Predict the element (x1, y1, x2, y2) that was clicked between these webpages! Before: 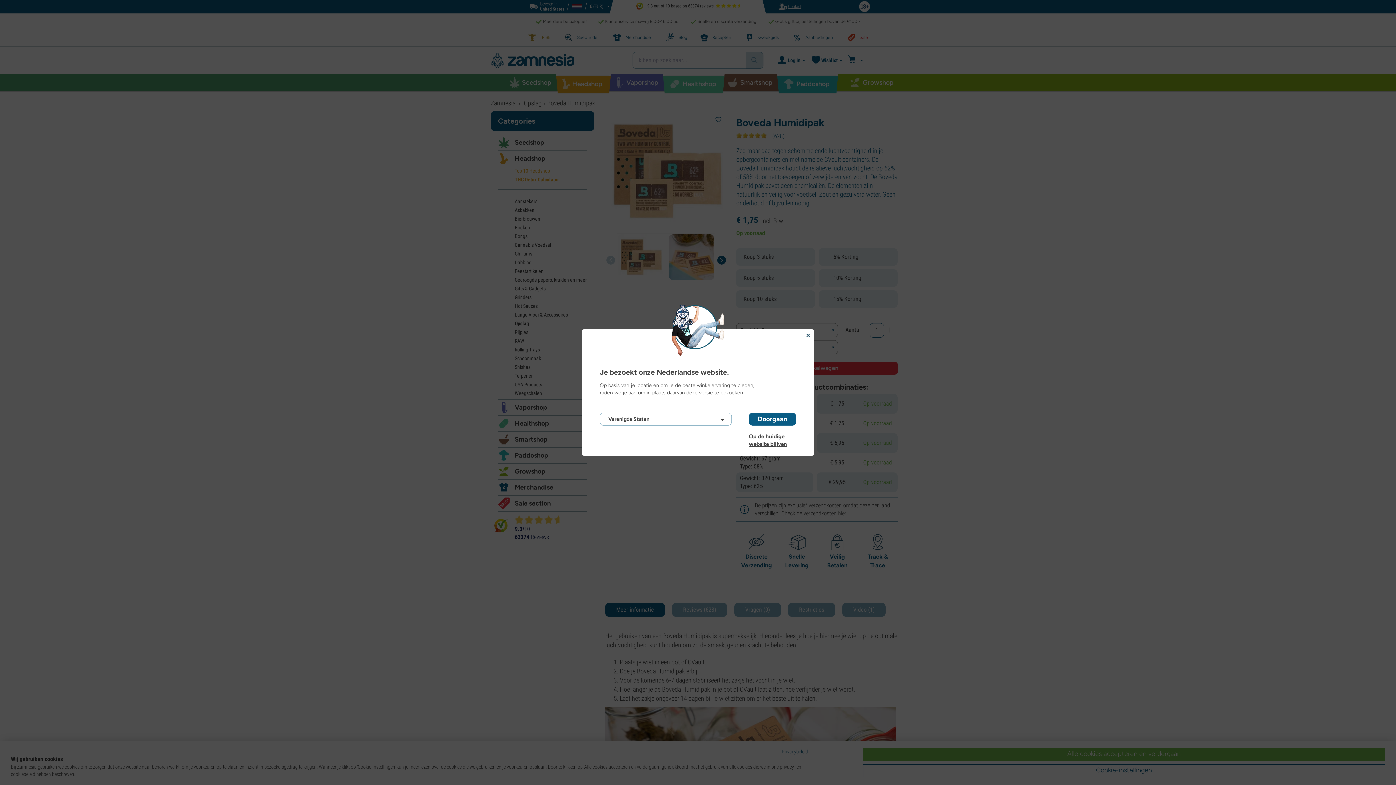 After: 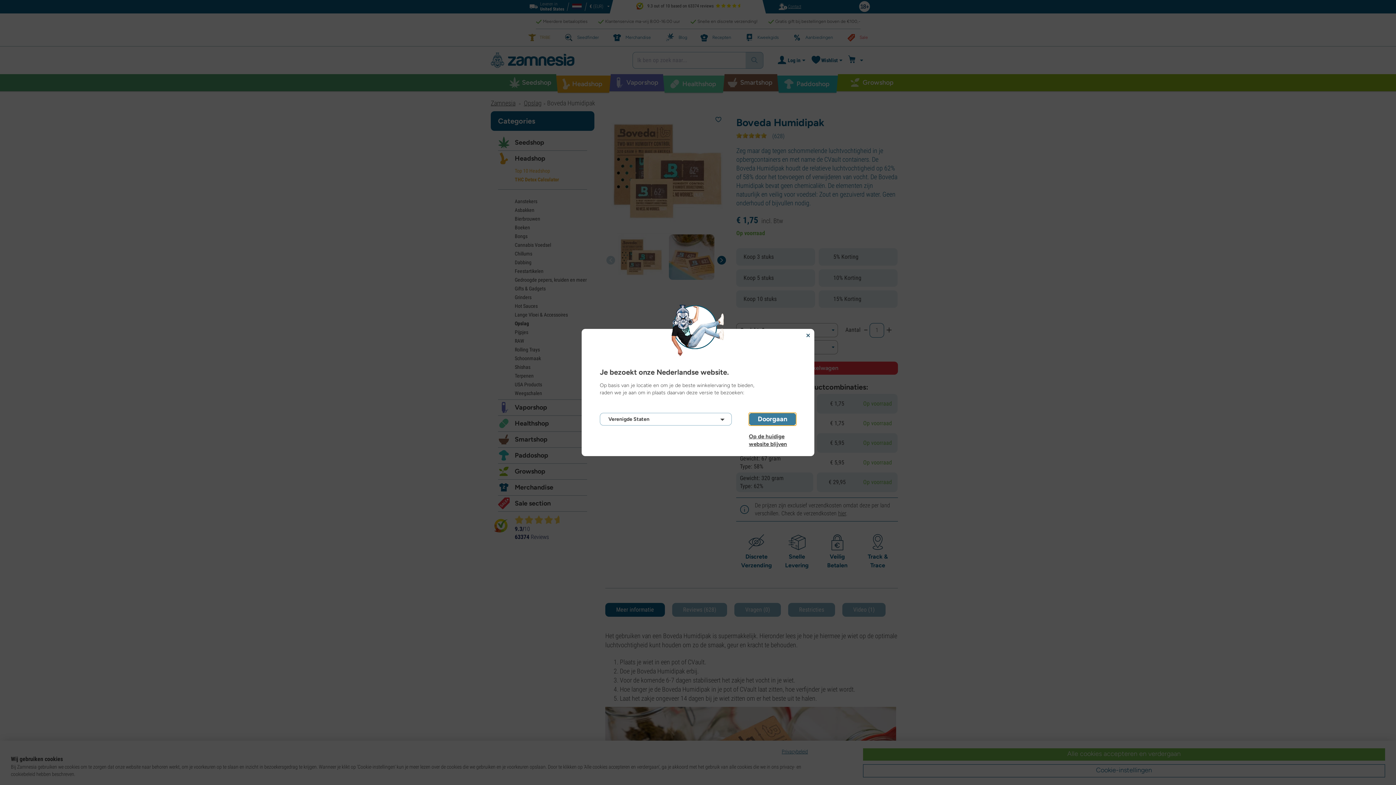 Action: label: Doorgaan bbox: (749, 413, 796, 425)